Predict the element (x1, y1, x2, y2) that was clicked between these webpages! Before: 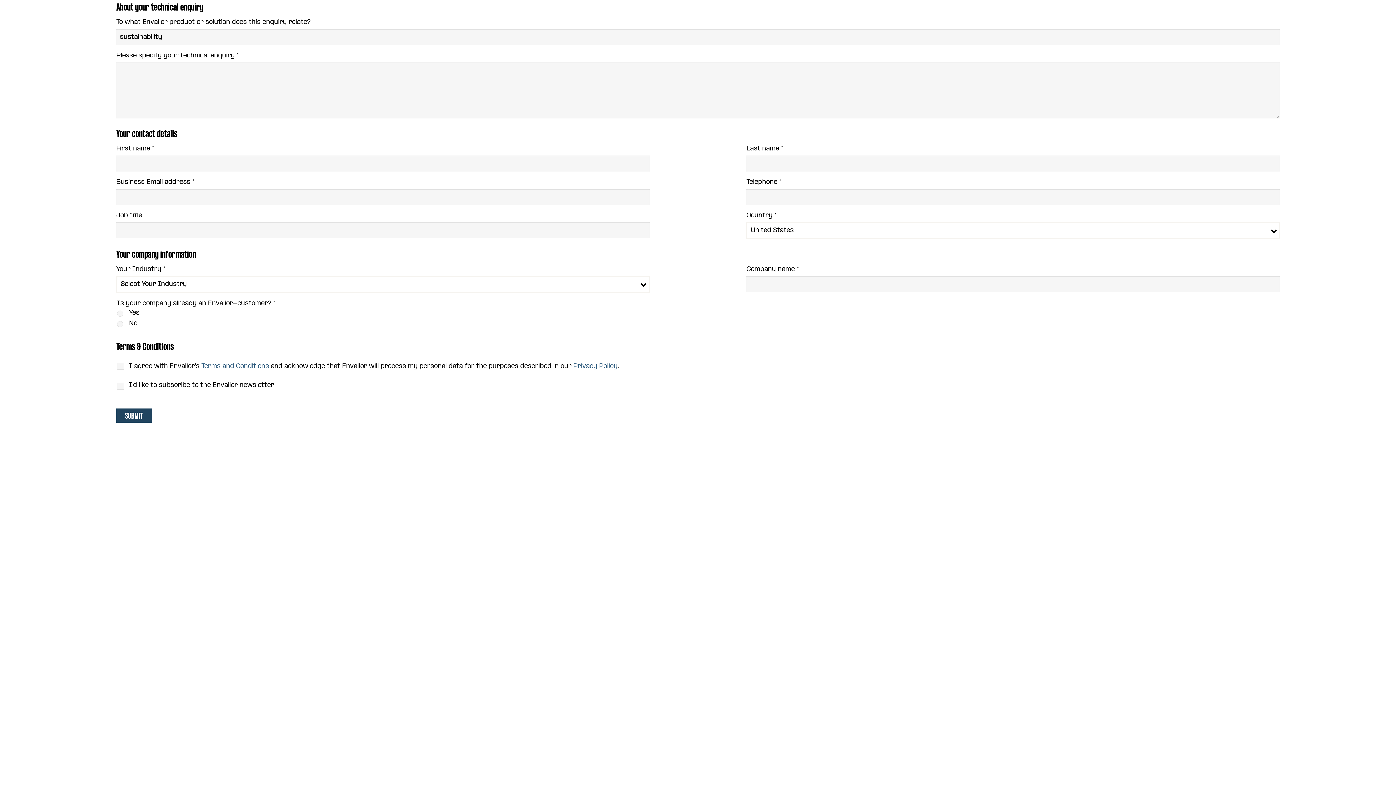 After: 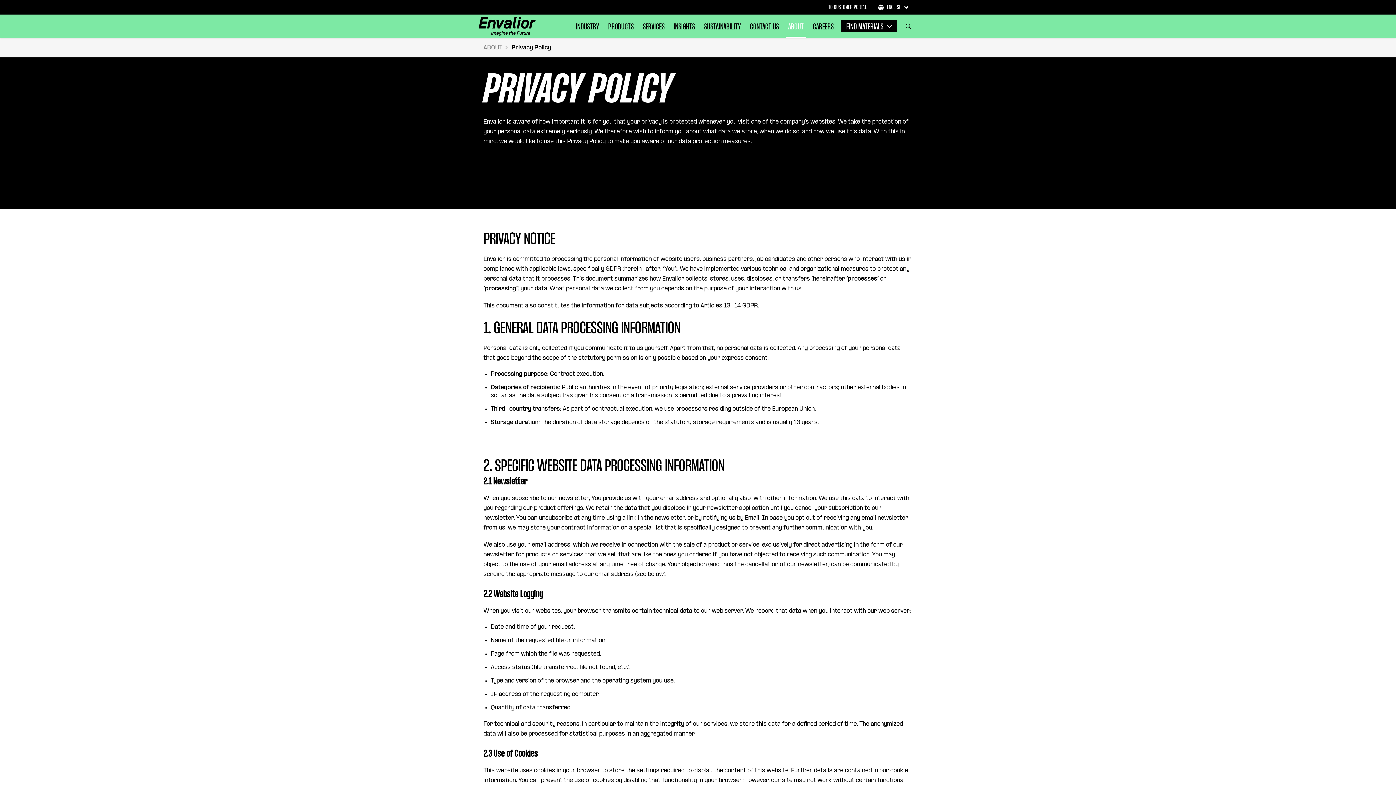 Action: label: Privacy Policy bbox: (573, 363, 617, 370)